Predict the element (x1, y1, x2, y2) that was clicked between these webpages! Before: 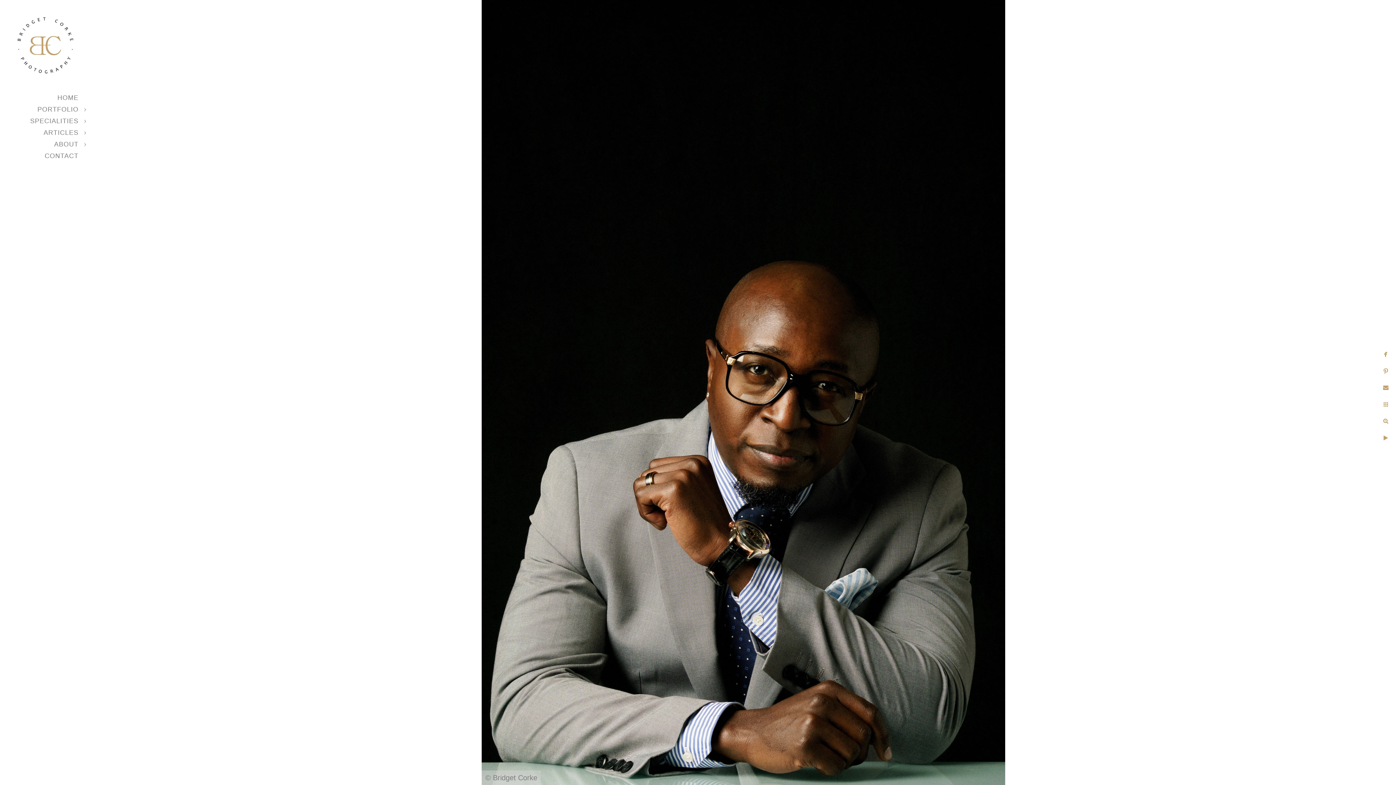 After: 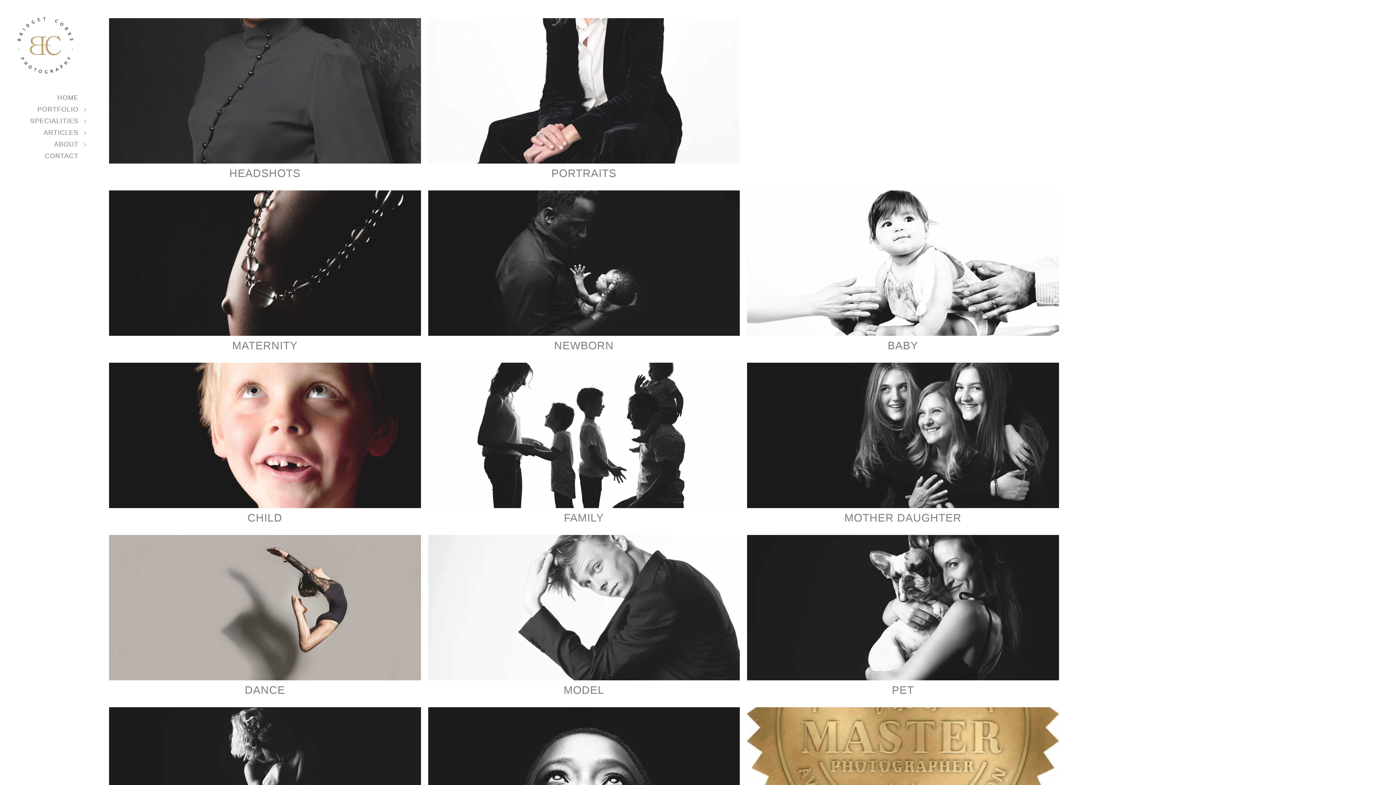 Action: bbox: (0, 85, 90, 92)